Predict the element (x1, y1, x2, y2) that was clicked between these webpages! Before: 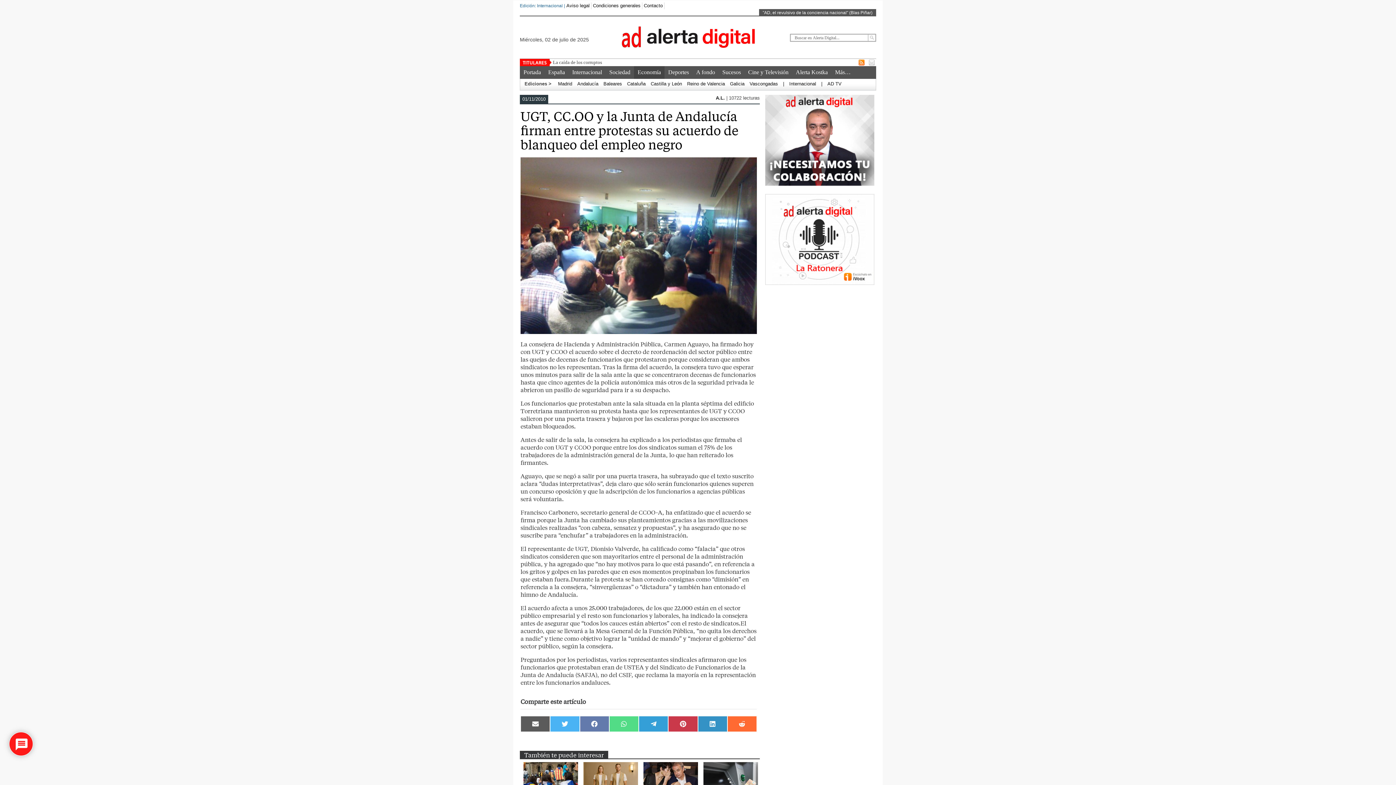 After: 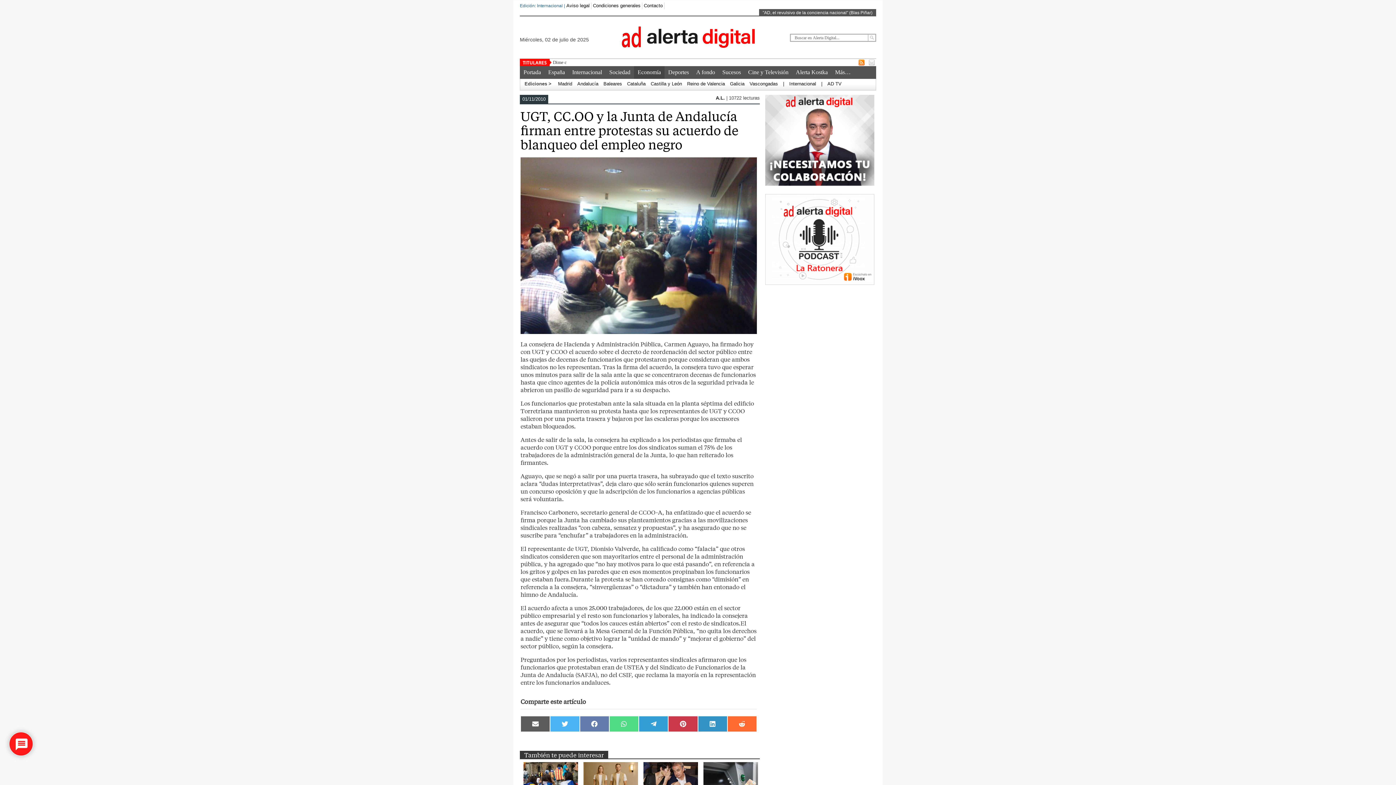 Action: bbox: (858, 61, 864, 66)